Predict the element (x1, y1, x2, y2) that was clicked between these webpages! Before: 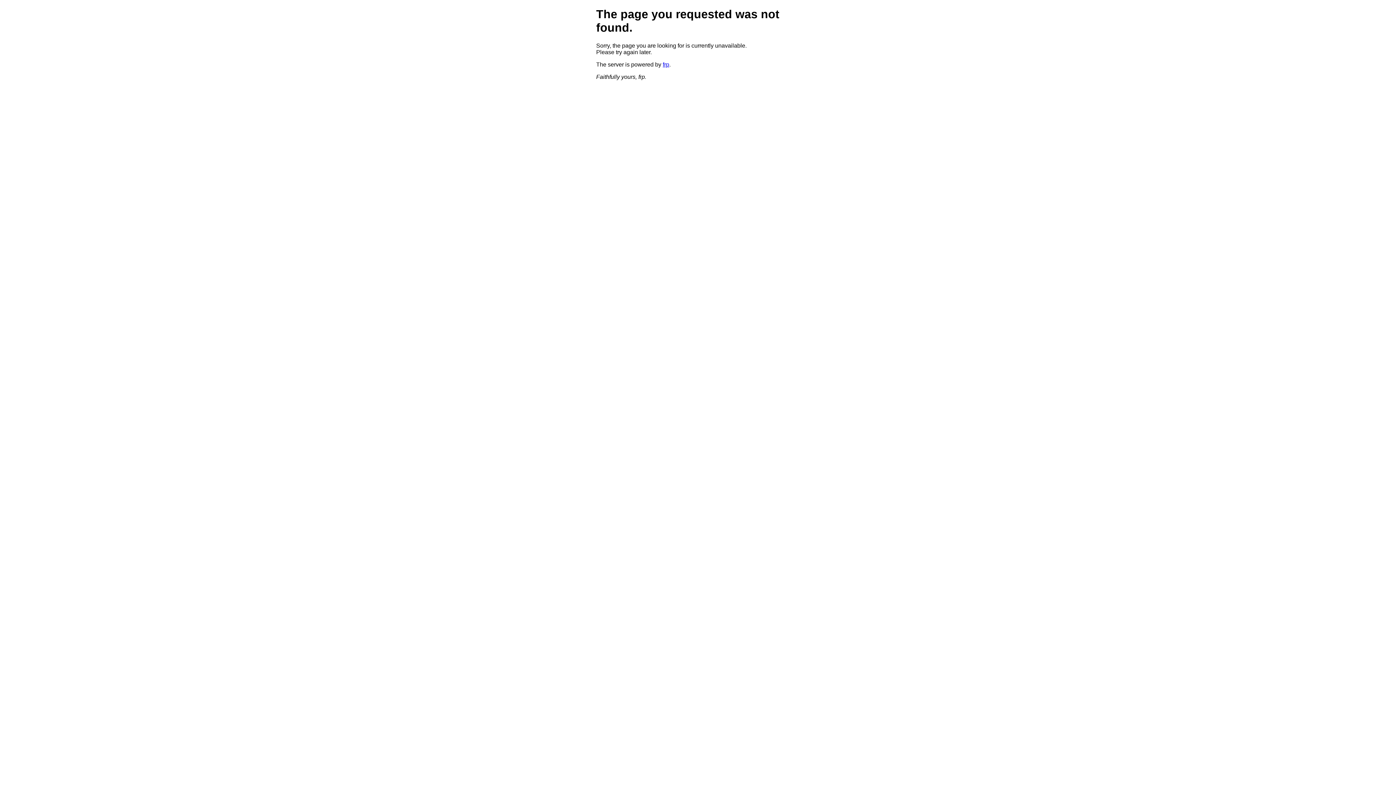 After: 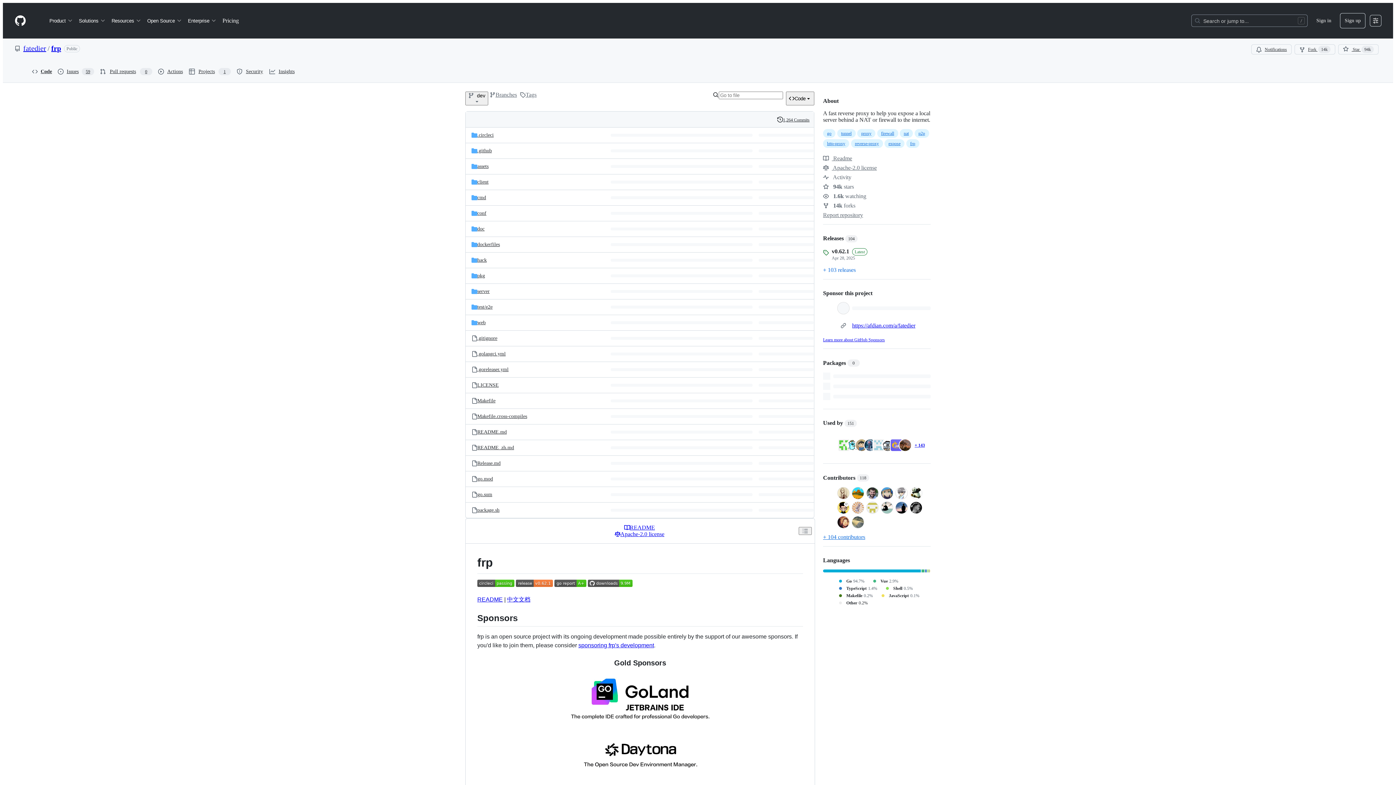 Action: bbox: (662, 61, 669, 67) label: frp